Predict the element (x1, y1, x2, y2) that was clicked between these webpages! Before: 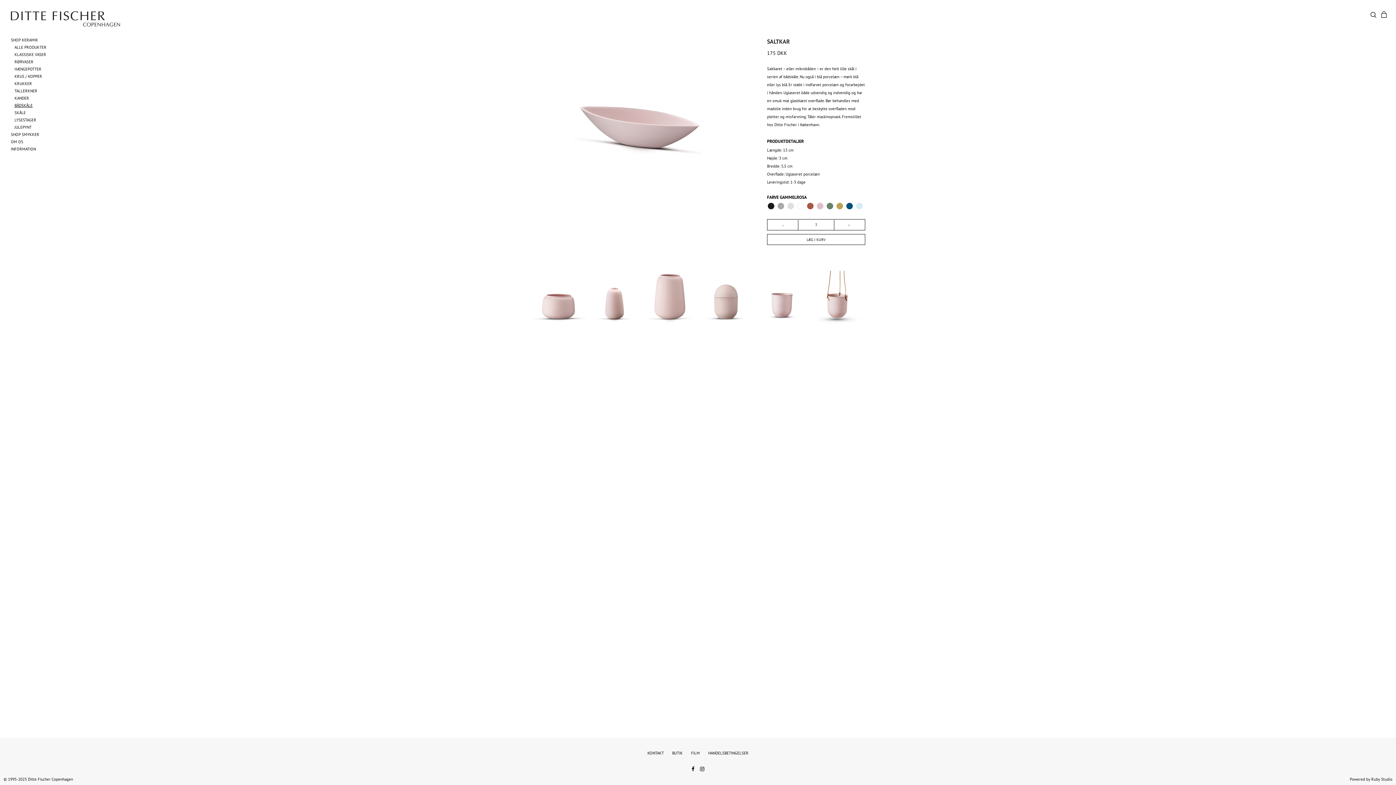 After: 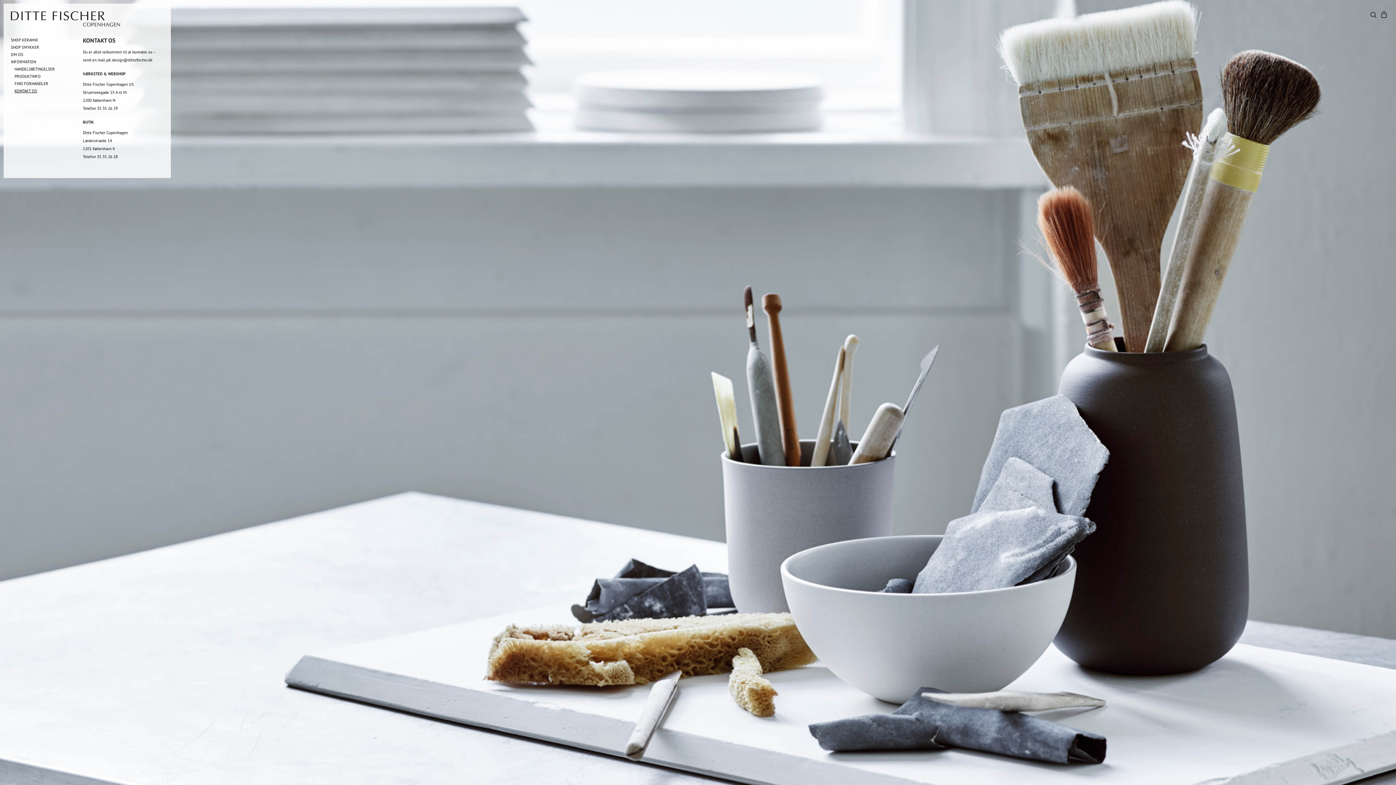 Action: label: KONTAKT bbox: (647, 750, 664, 756)